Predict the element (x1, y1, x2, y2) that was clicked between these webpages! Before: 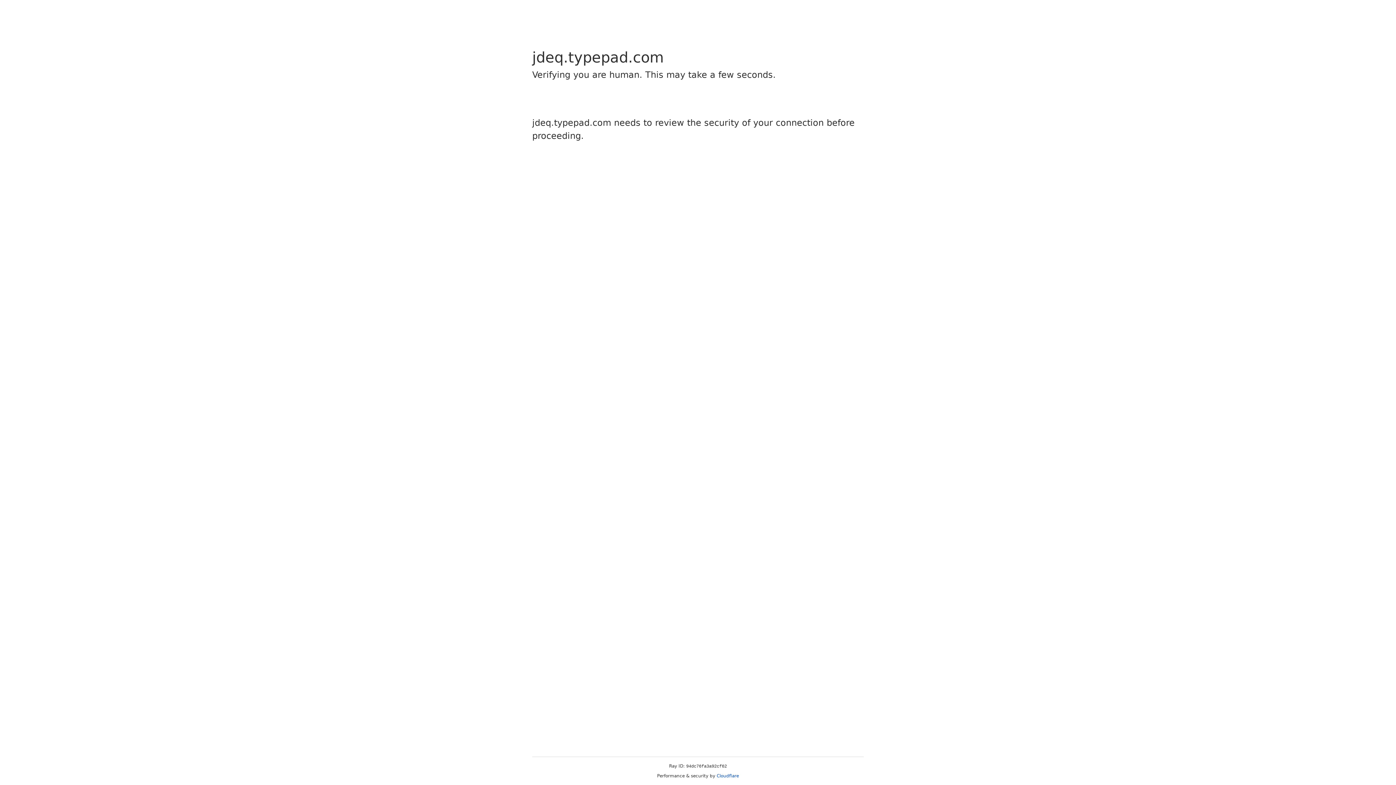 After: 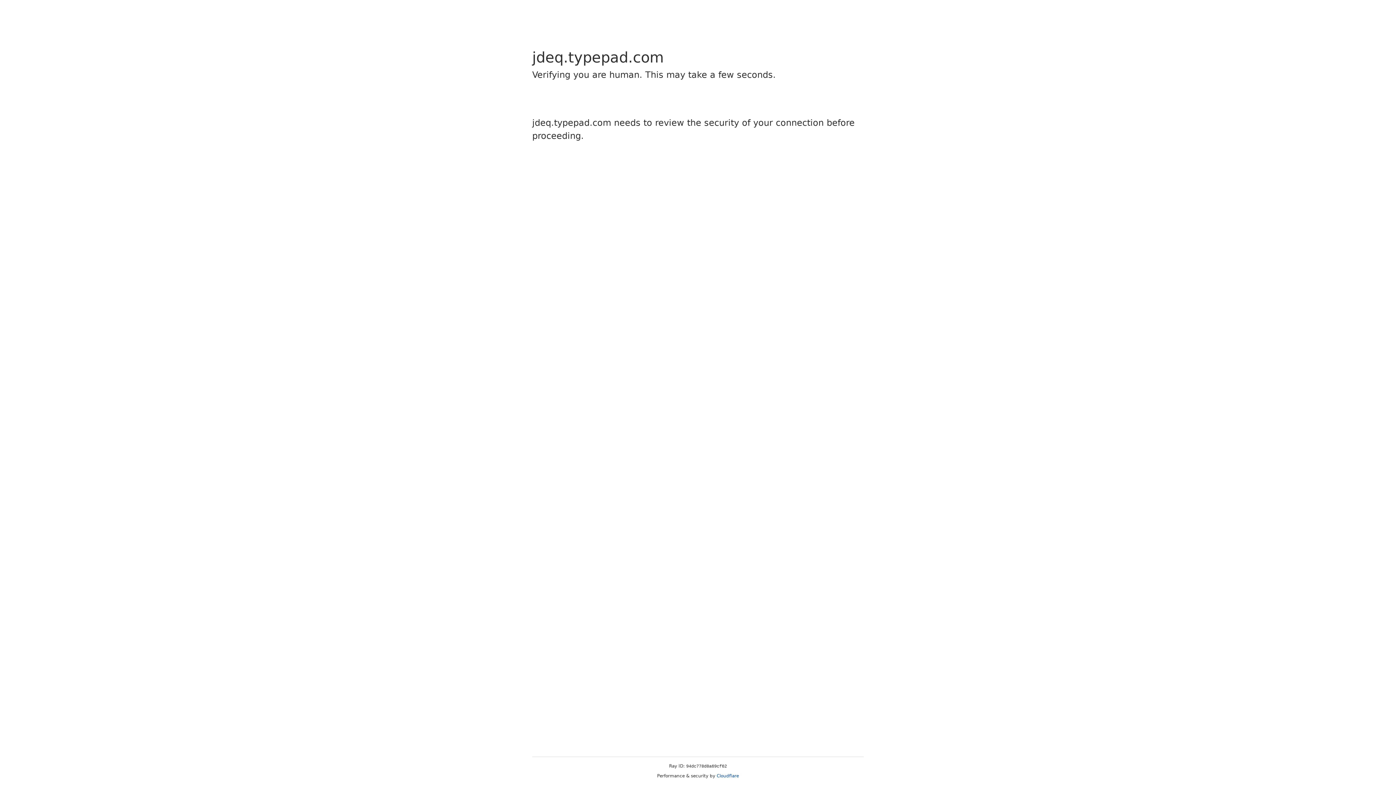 Action: label: Cloudflare bbox: (716, 773, 739, 778)